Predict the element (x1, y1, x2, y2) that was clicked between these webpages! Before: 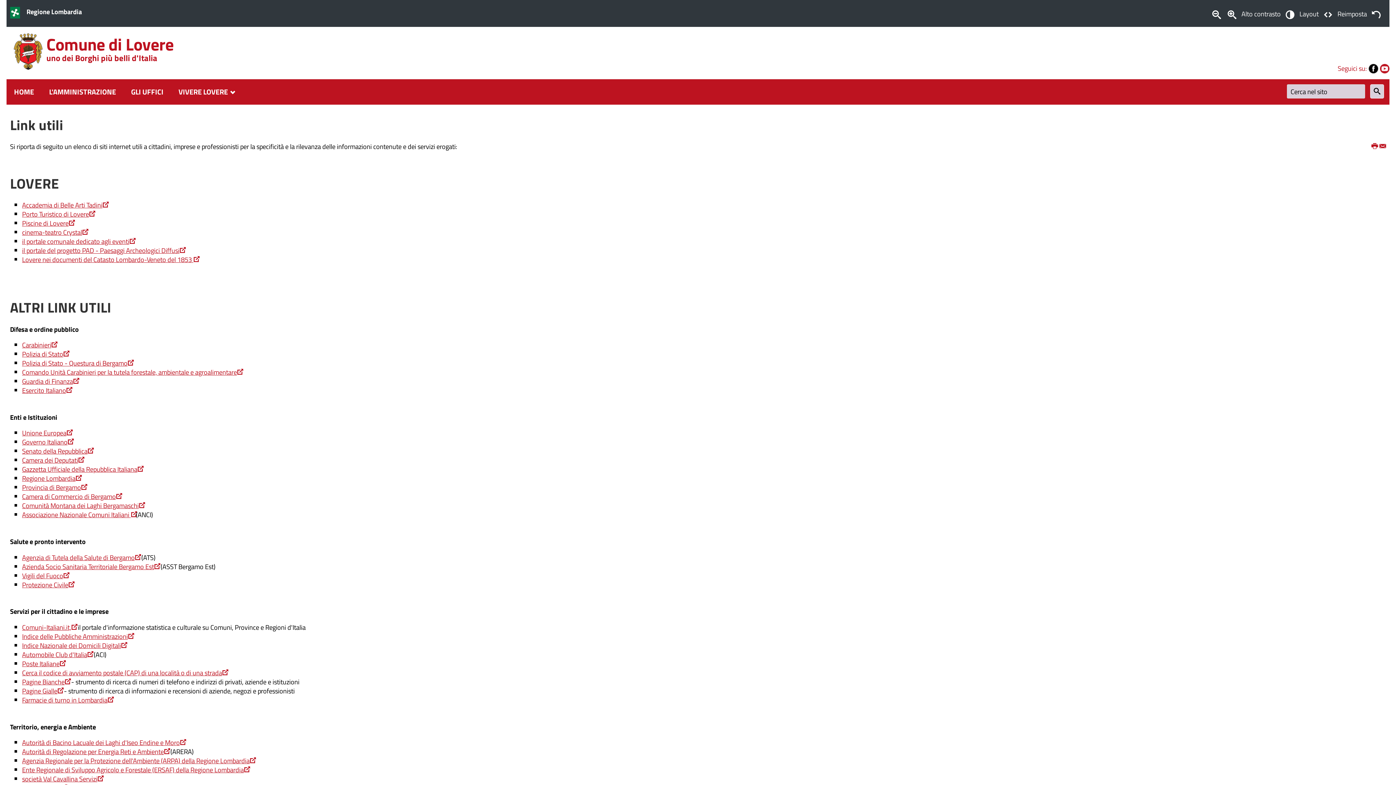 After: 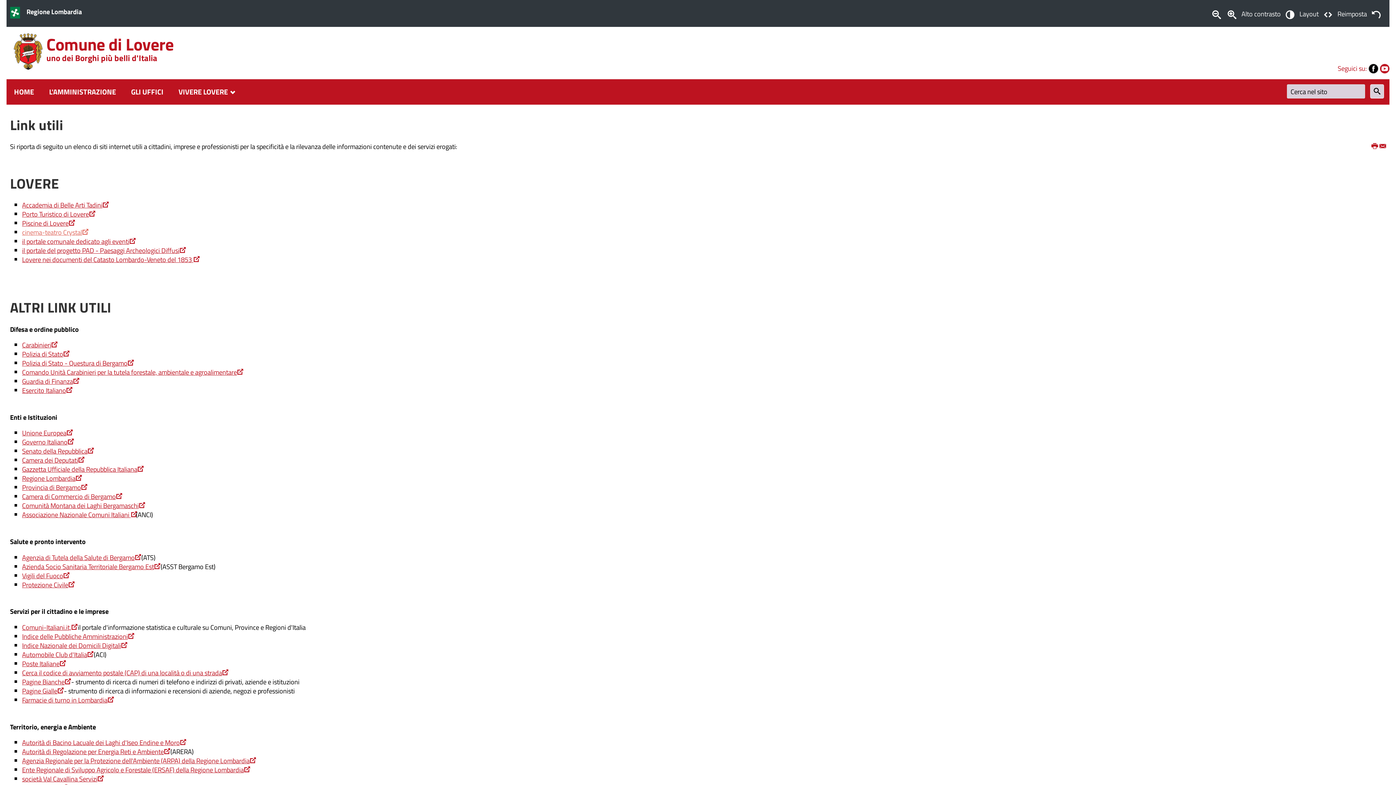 Action: label: cinema-teatro Crystal bbox: (22, 227, 87, 237)